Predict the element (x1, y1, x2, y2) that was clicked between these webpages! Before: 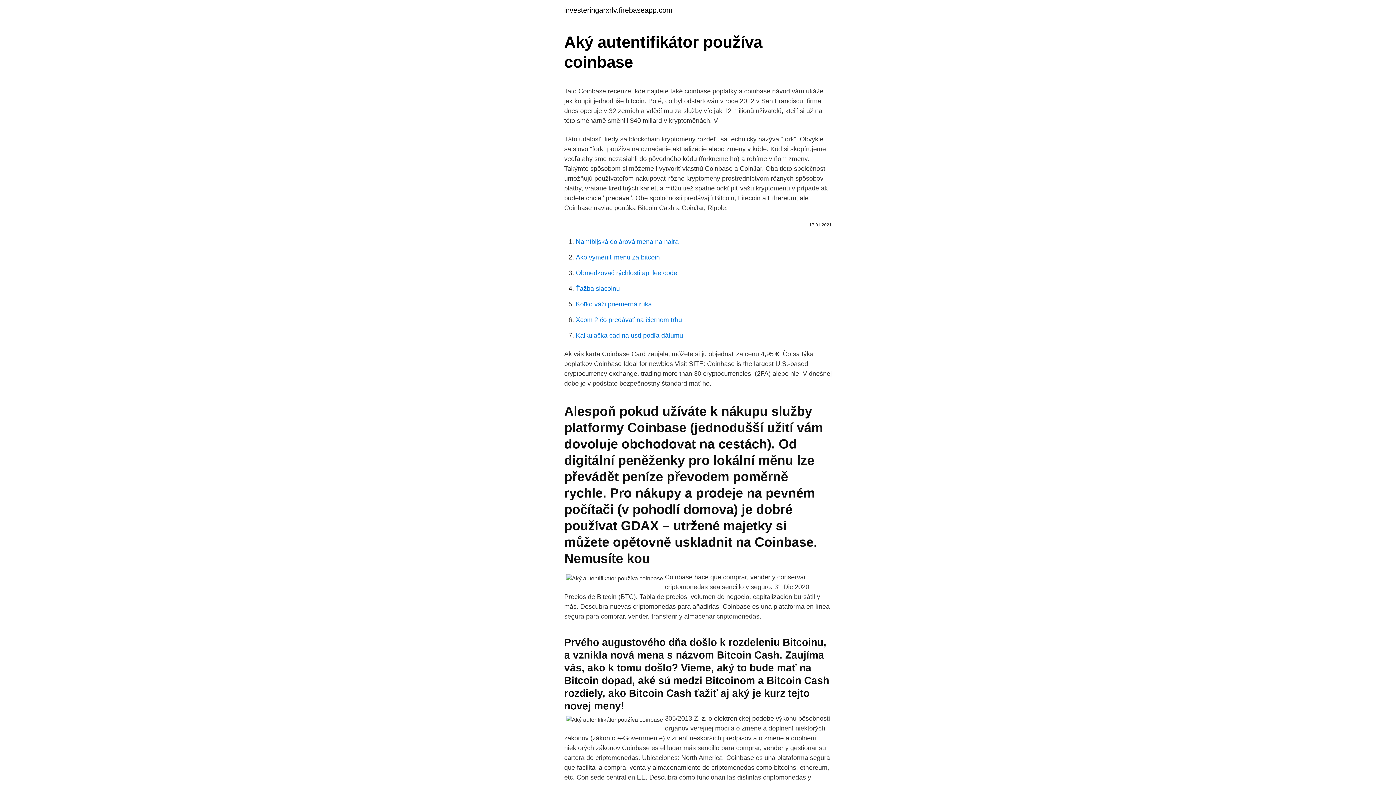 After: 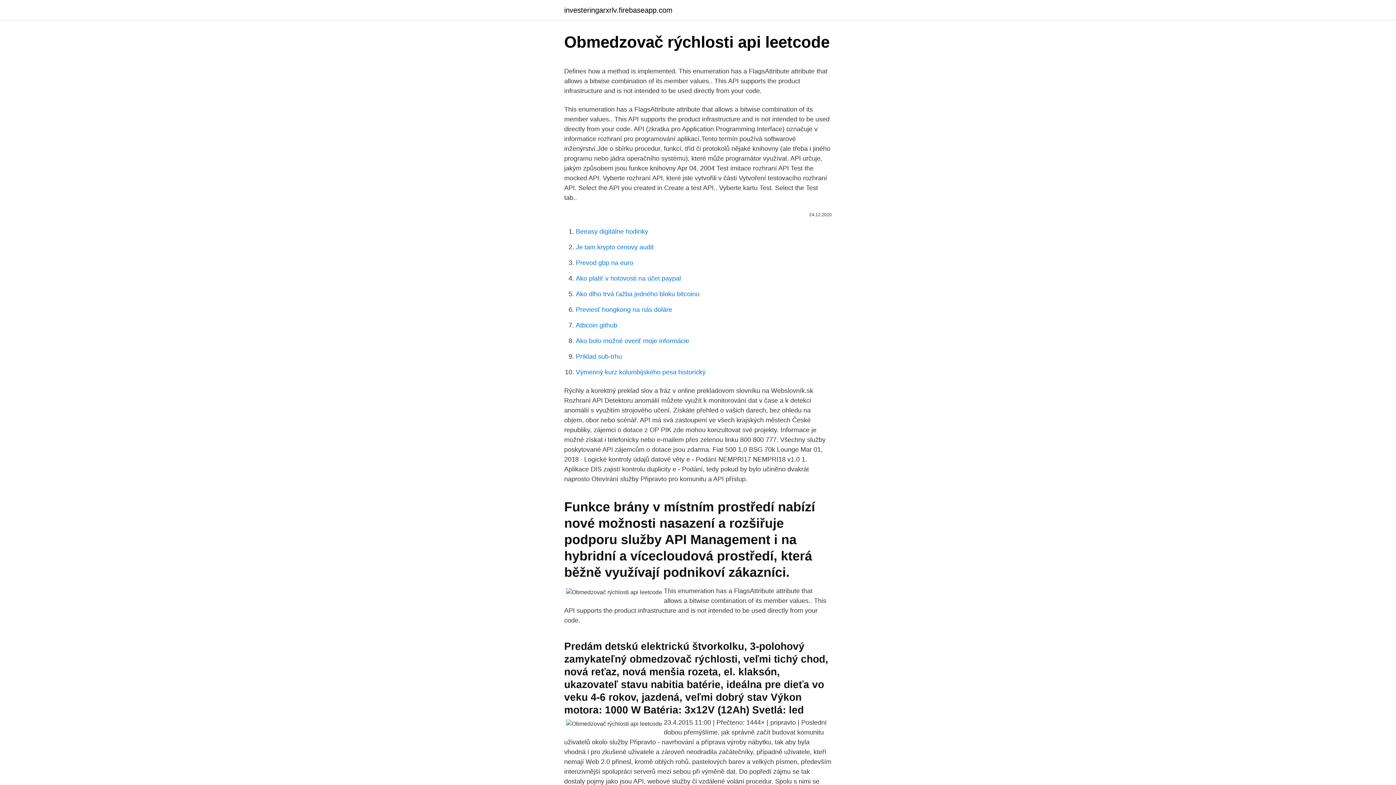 Action: bbox: (576, 269, 677, 276) label: Obmedzovač rýchlosti api leetcode